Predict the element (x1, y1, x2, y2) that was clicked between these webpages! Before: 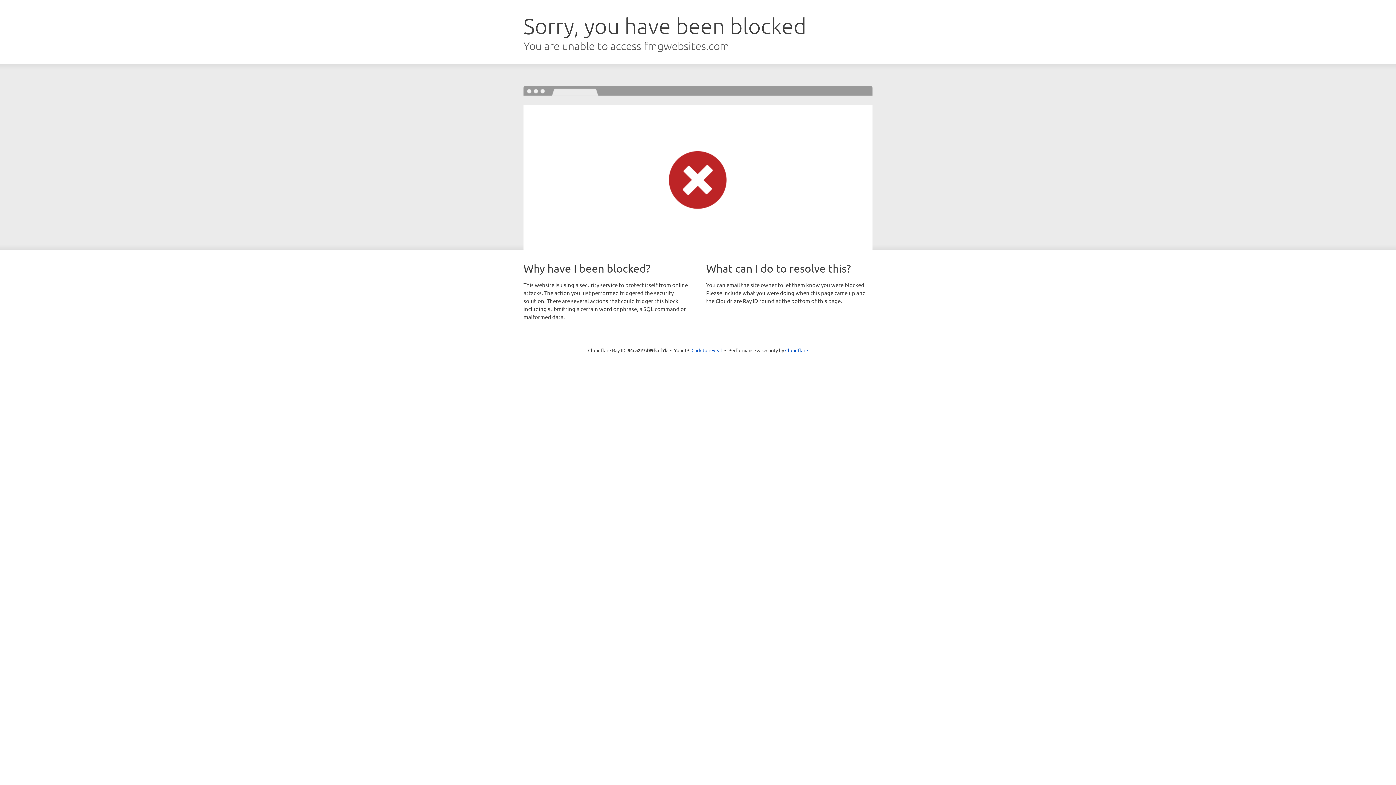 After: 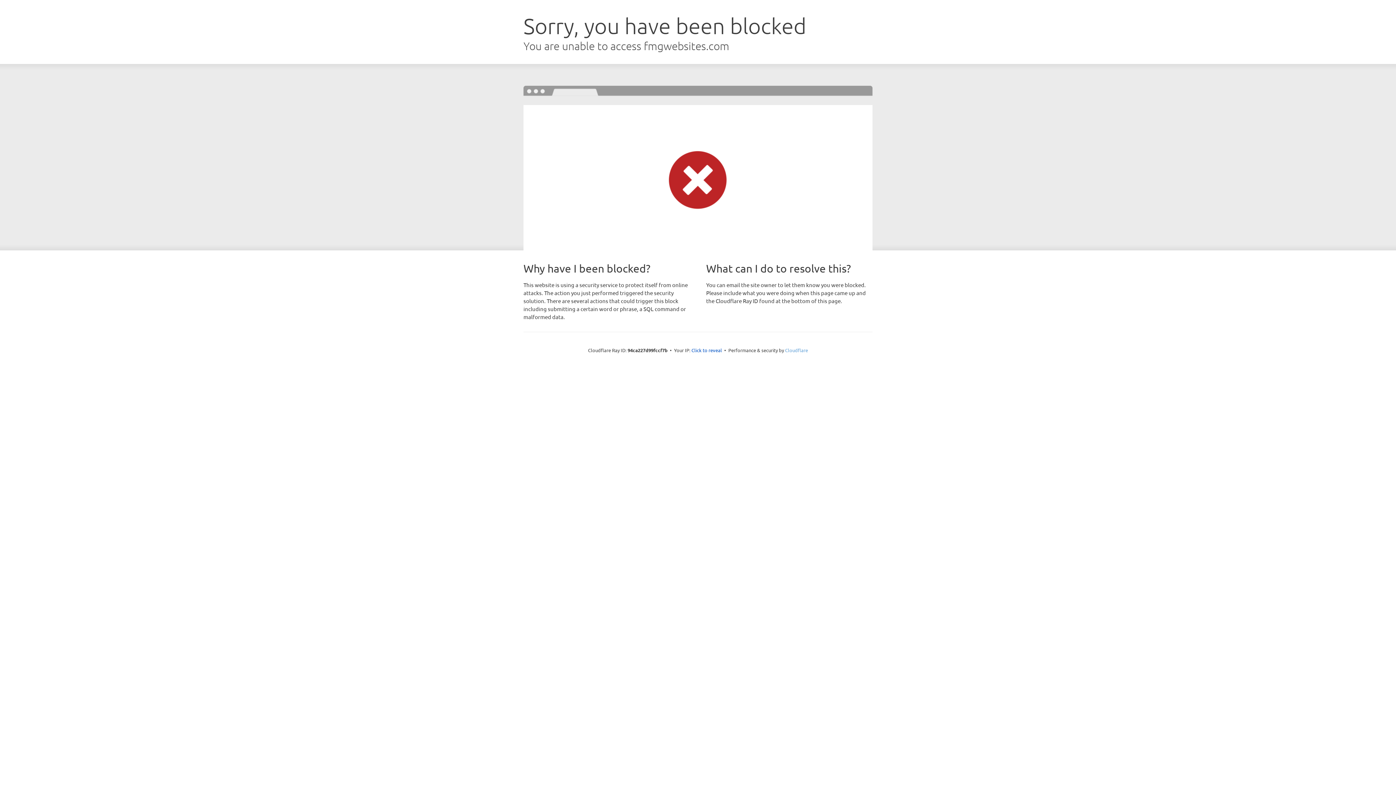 Action: bbox: (785, 347, 808, 353) label: Cloudflare